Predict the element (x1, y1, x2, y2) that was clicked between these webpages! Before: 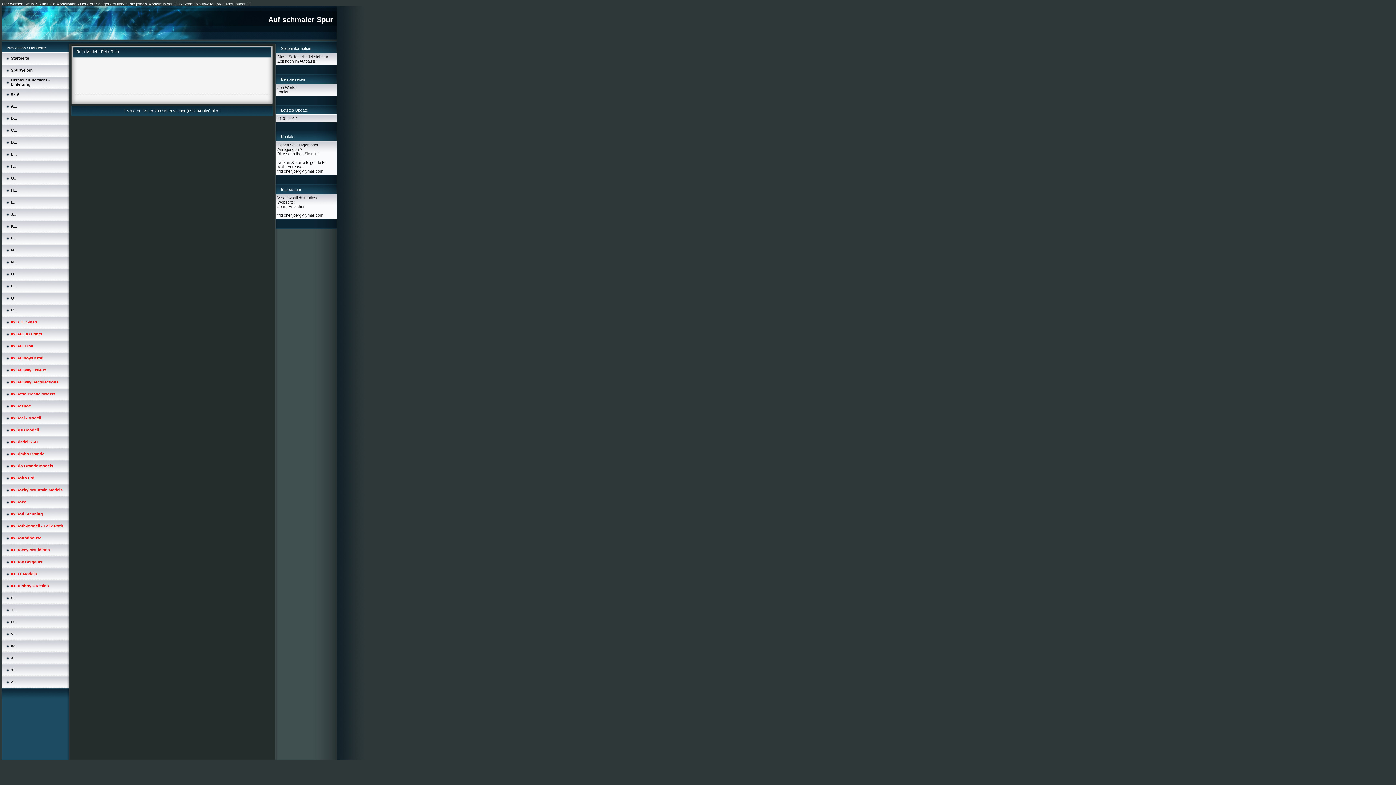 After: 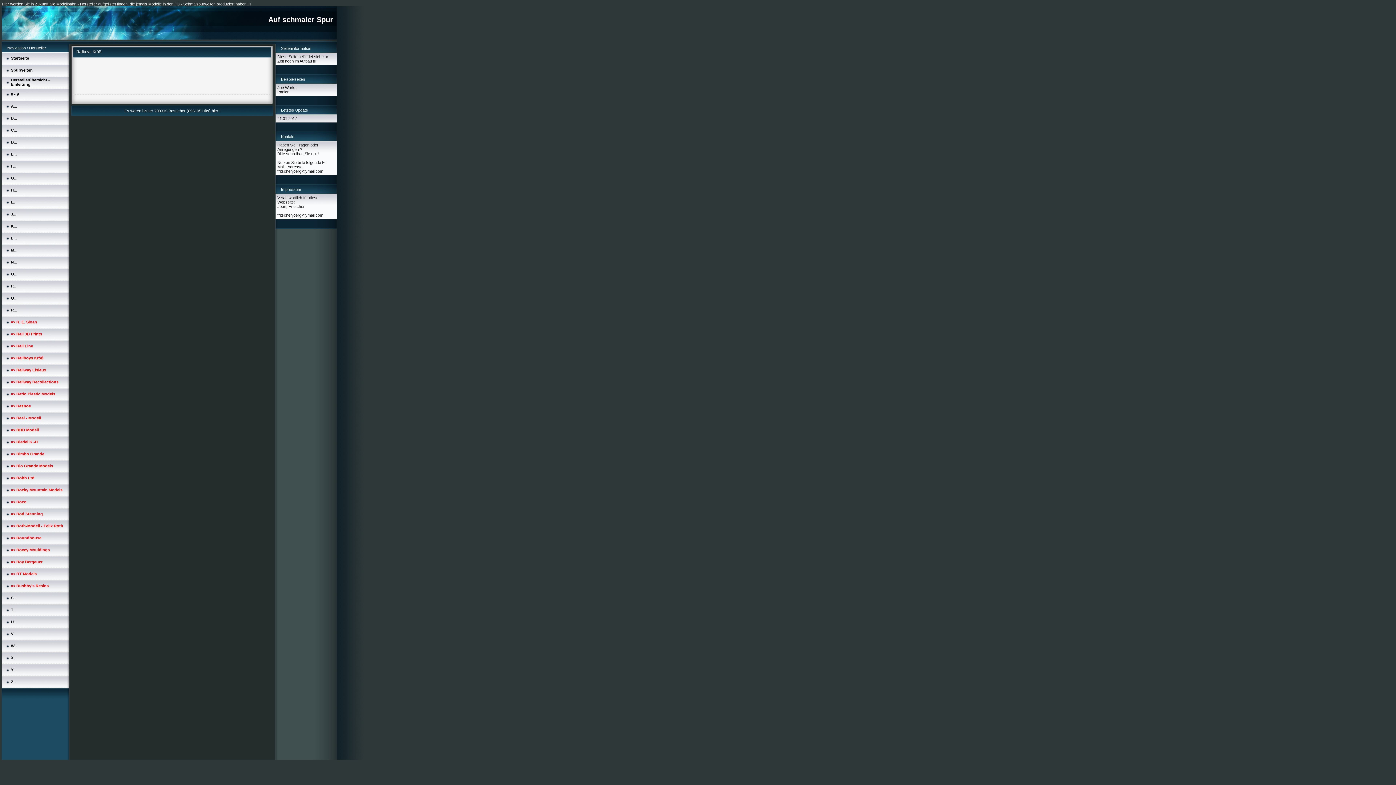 Action: label: => Railboys Kröß bbox: (10, 356, 43, 360)